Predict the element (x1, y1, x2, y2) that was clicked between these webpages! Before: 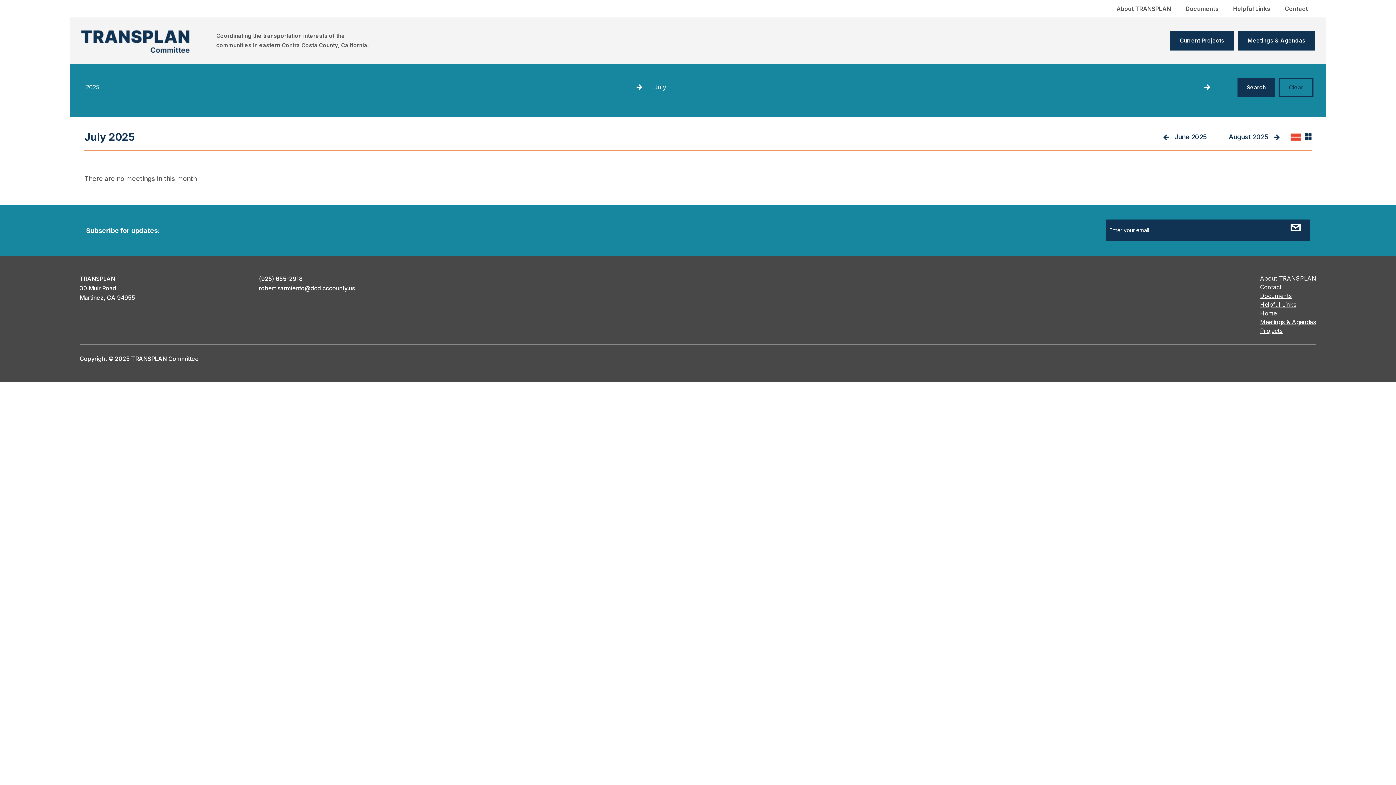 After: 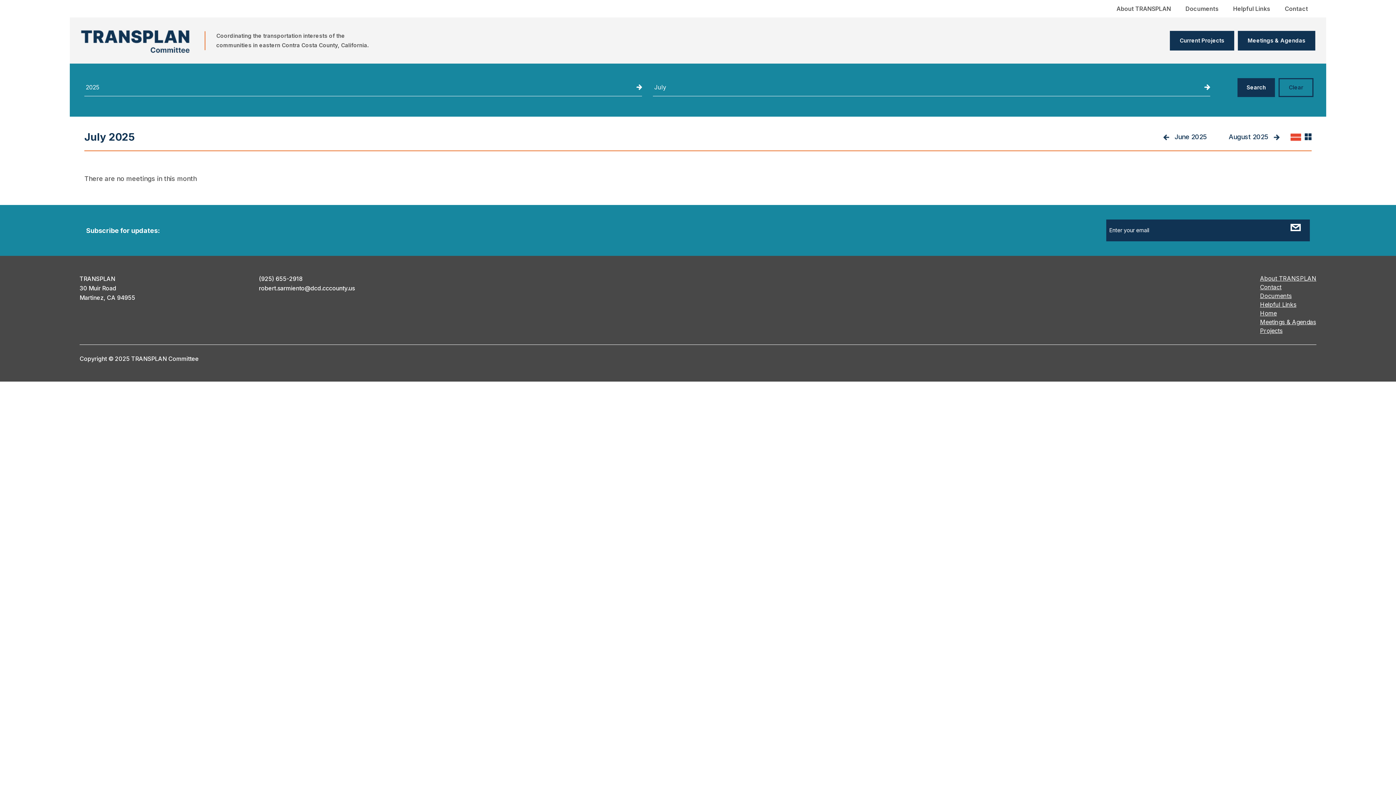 Action: bbox: (1260, 318, 1316, 325) label: Meetings & Agendas